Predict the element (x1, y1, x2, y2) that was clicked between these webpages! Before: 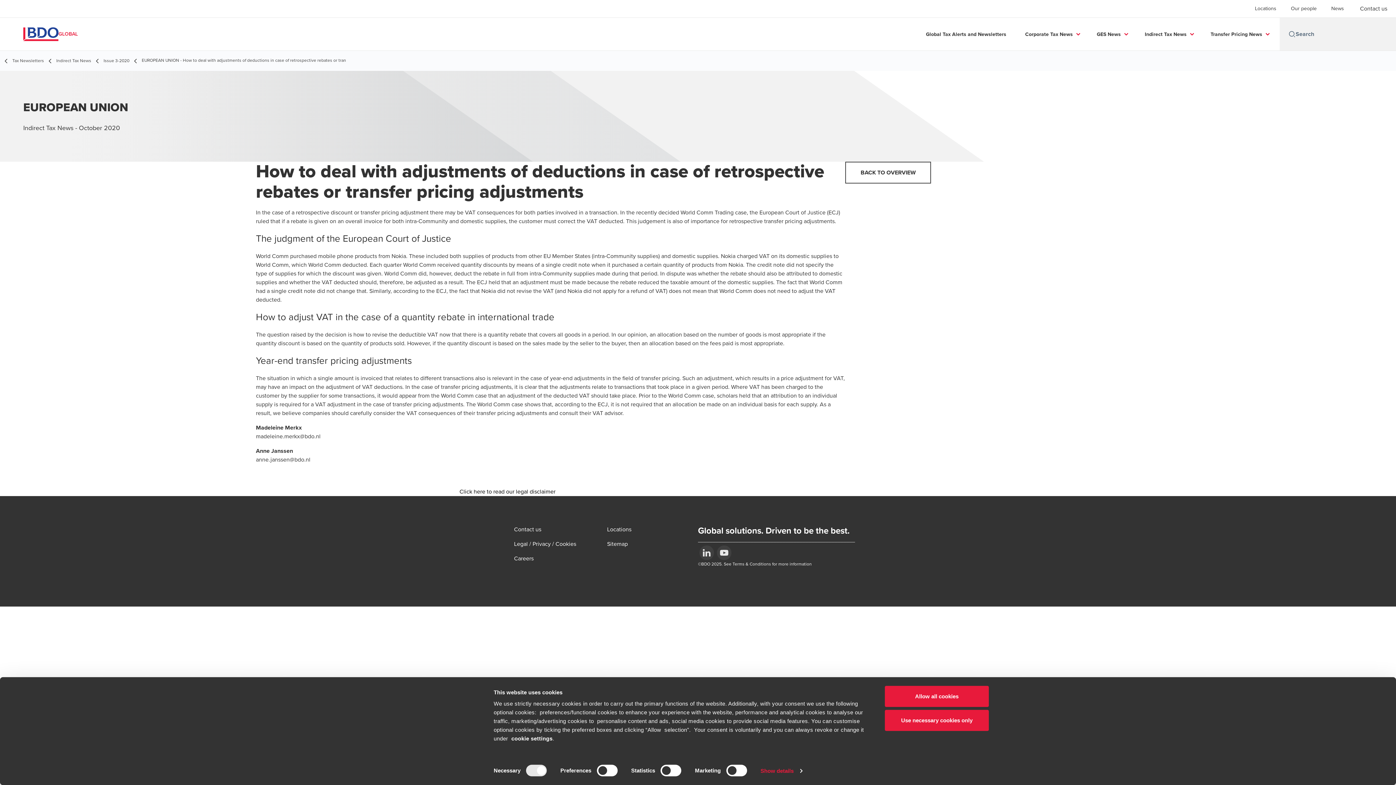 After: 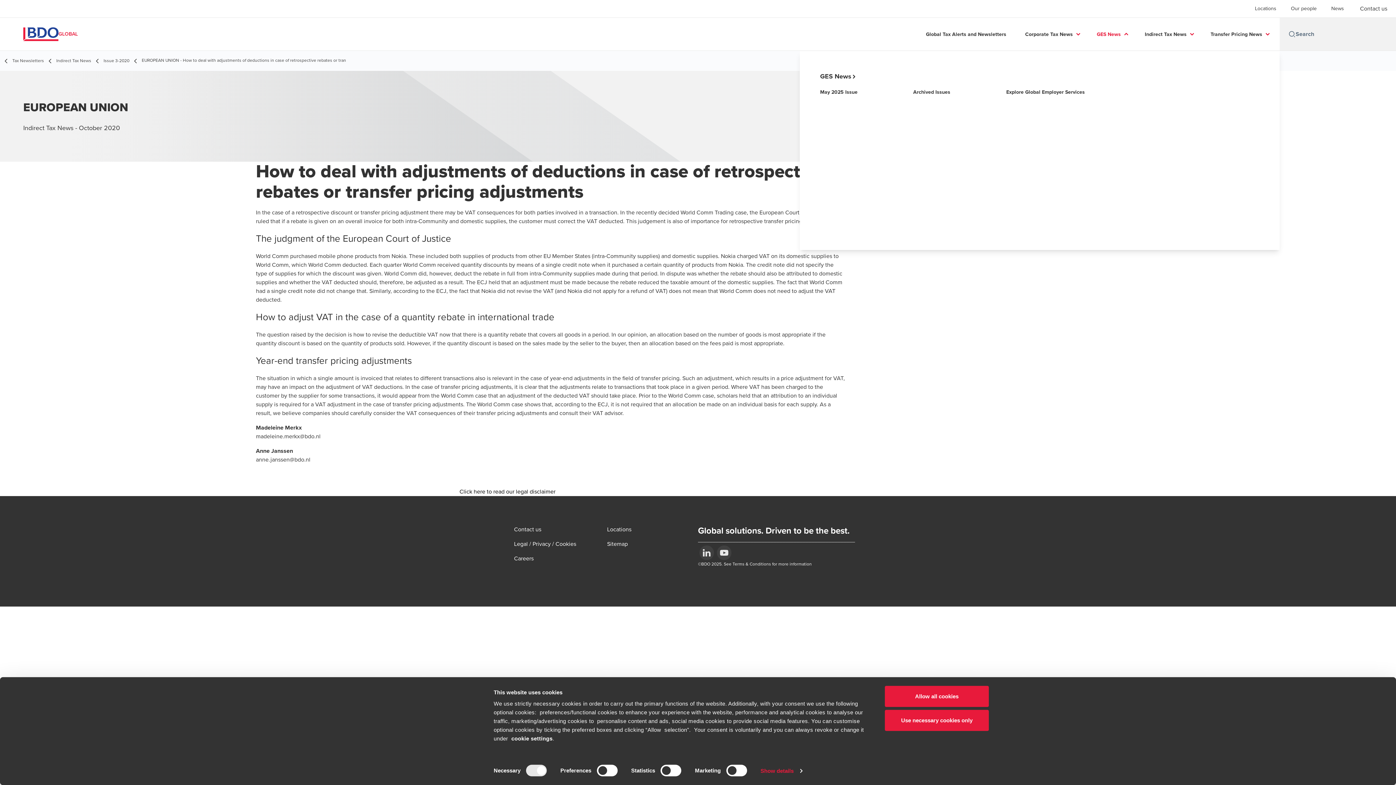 Action: label: GES News bbox: (1097, 23, 1121, 45)